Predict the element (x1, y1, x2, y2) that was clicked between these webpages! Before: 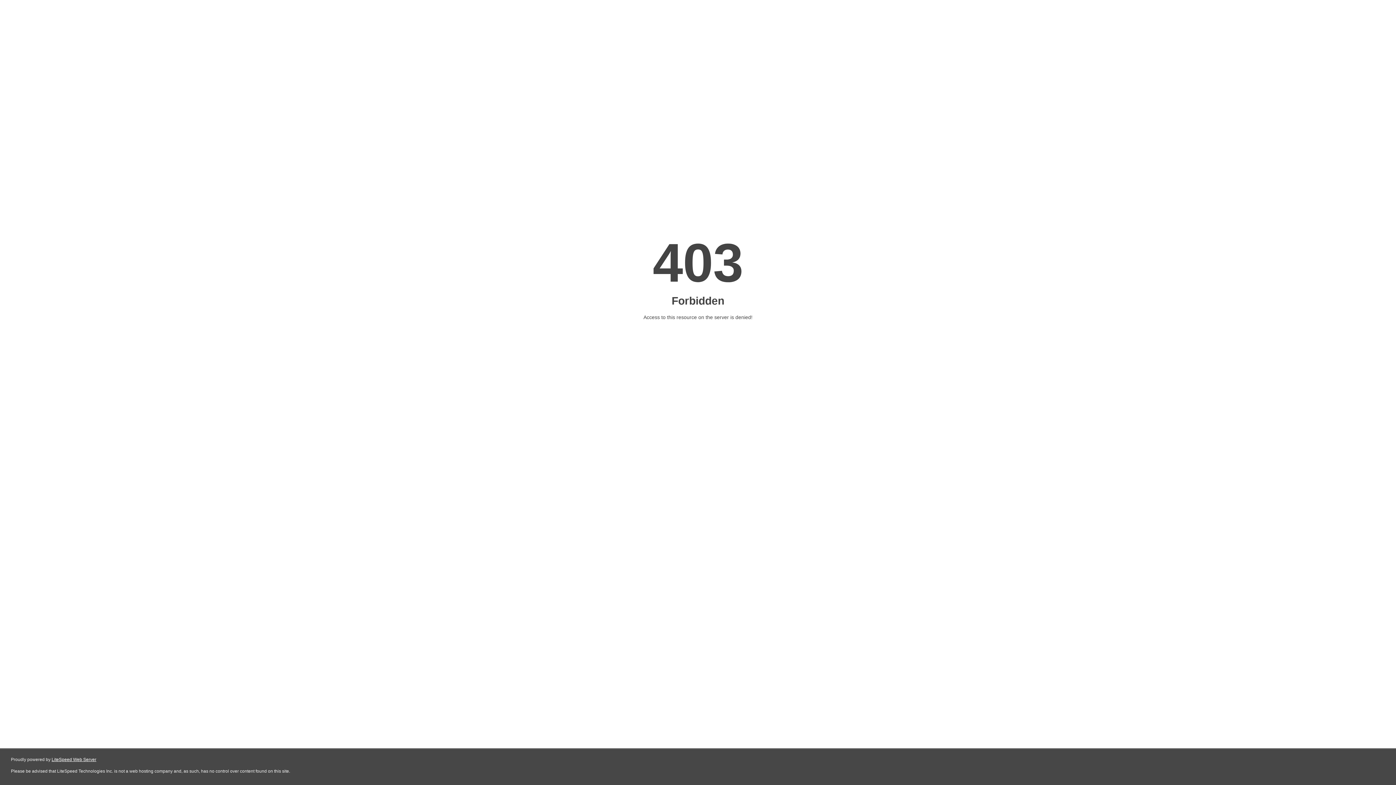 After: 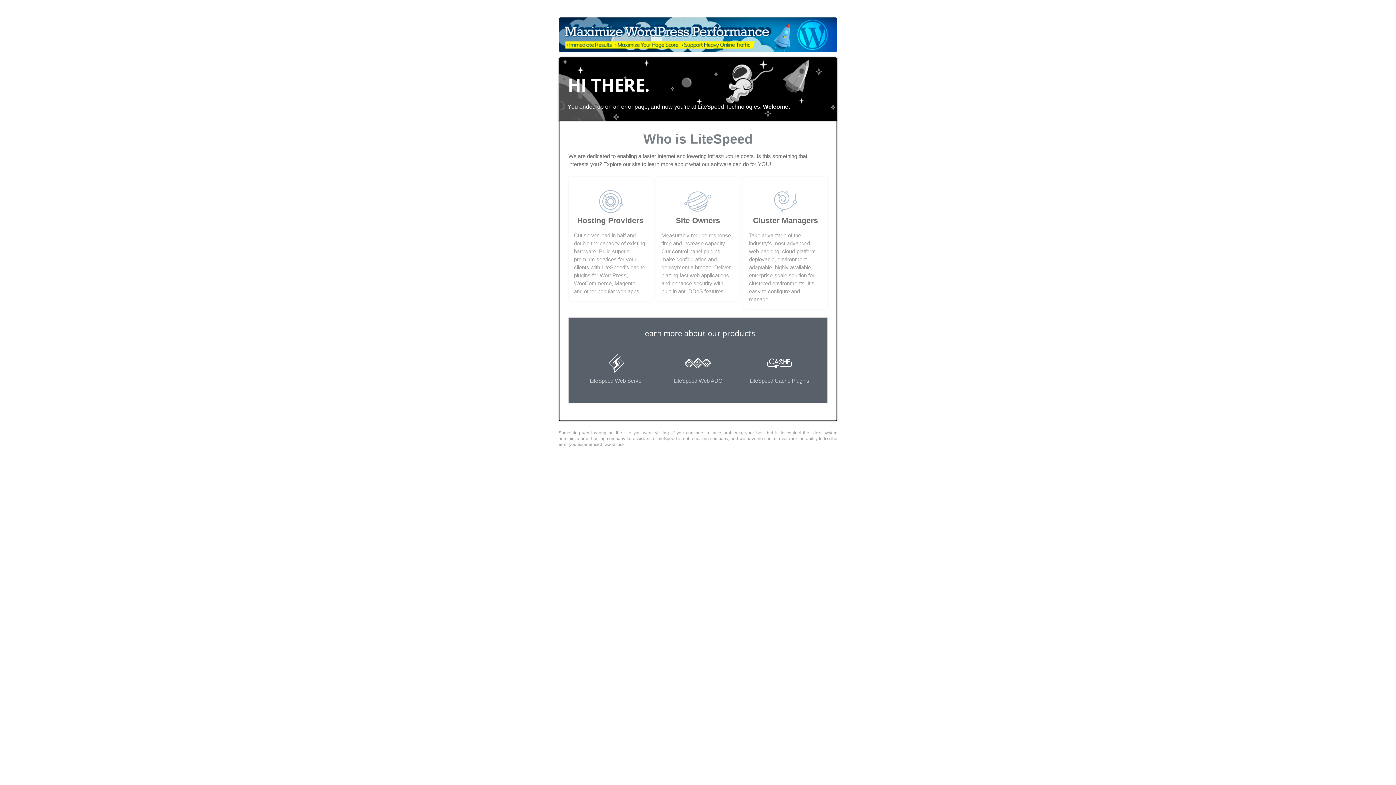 Action: label: LiteSpeed Web Server bbox: (51, 757, 96, 762)